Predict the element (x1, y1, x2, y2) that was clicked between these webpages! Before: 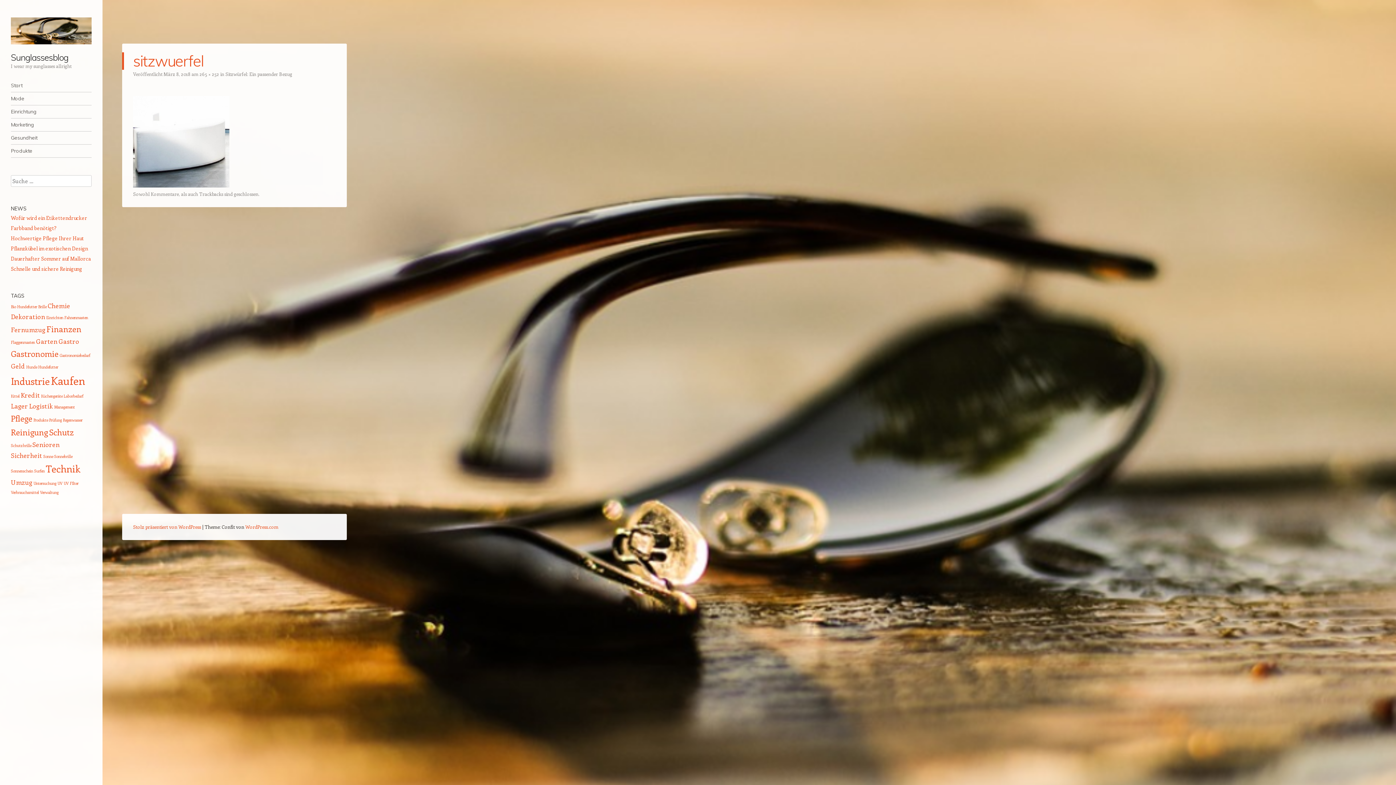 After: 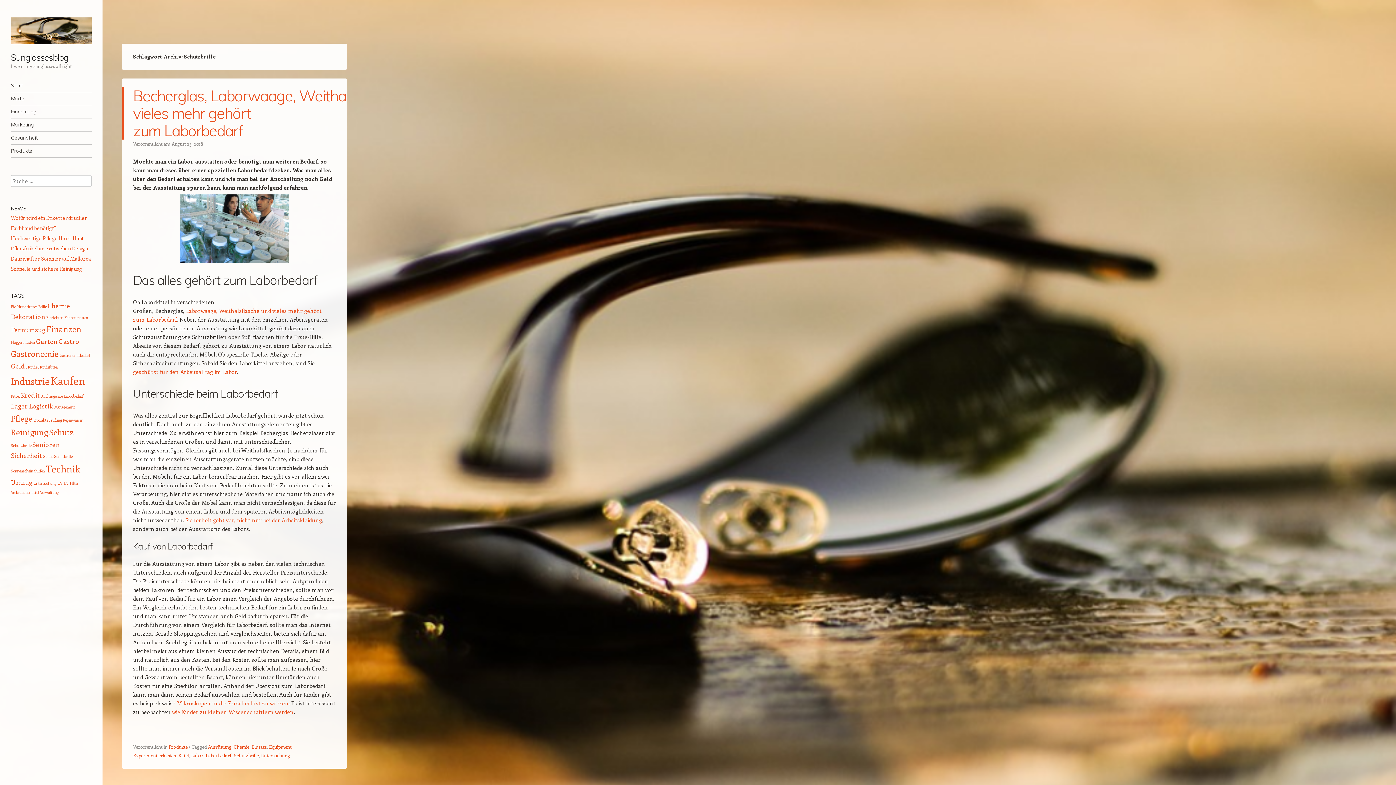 Action: label: Schutzbrille (1 Eintrag) bbox: (10, 443, 31, 448)